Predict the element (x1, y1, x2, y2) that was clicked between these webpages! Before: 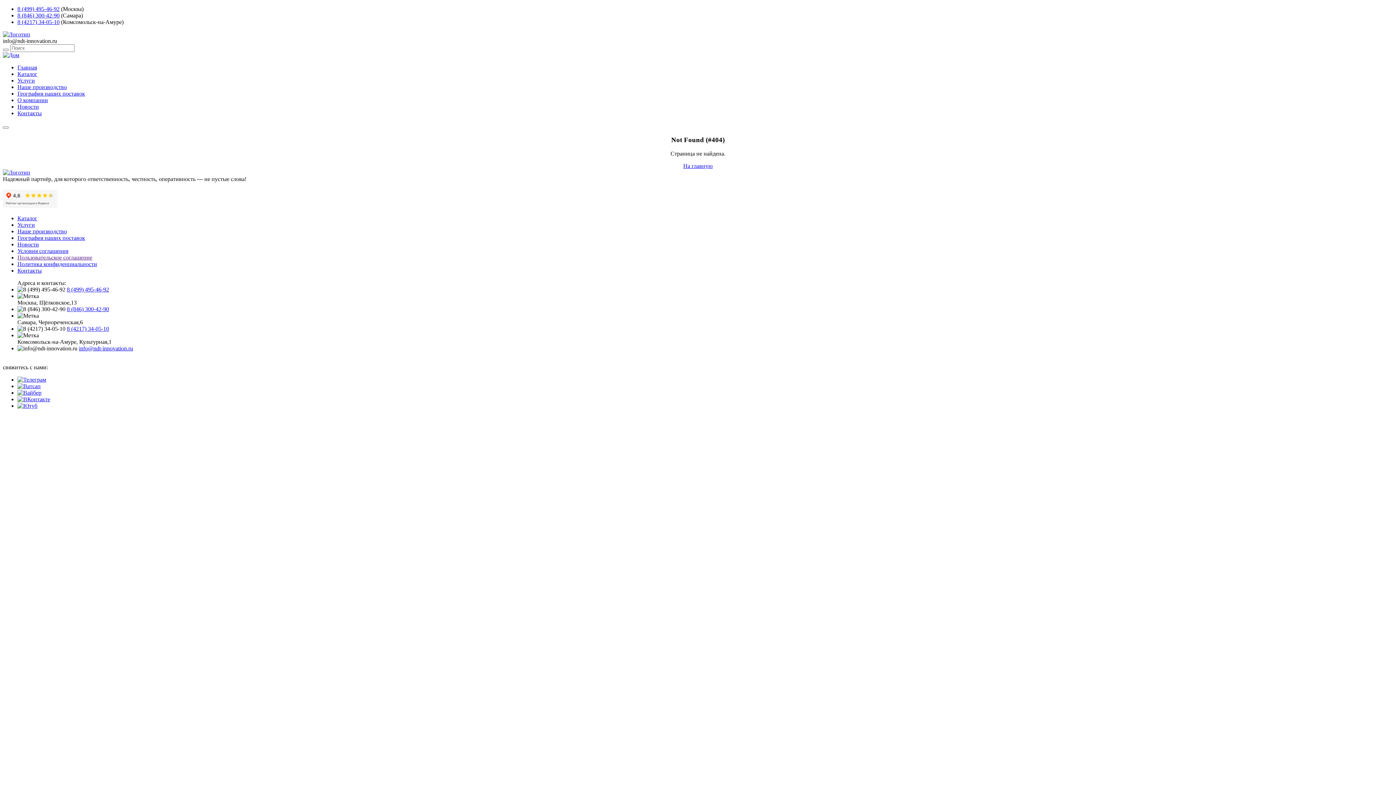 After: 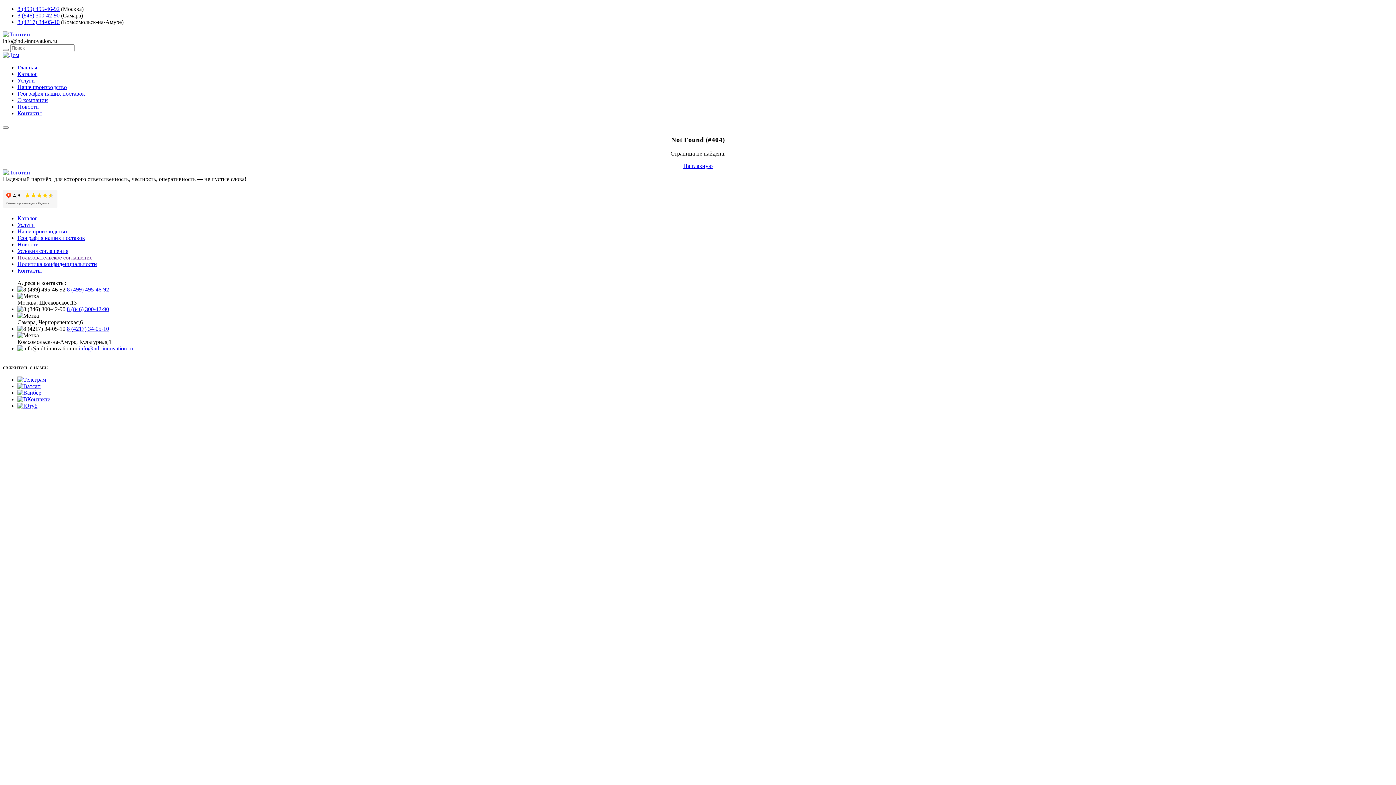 Action: bbox: (17, 254, 92, 260) label: Пользовательское соглашение